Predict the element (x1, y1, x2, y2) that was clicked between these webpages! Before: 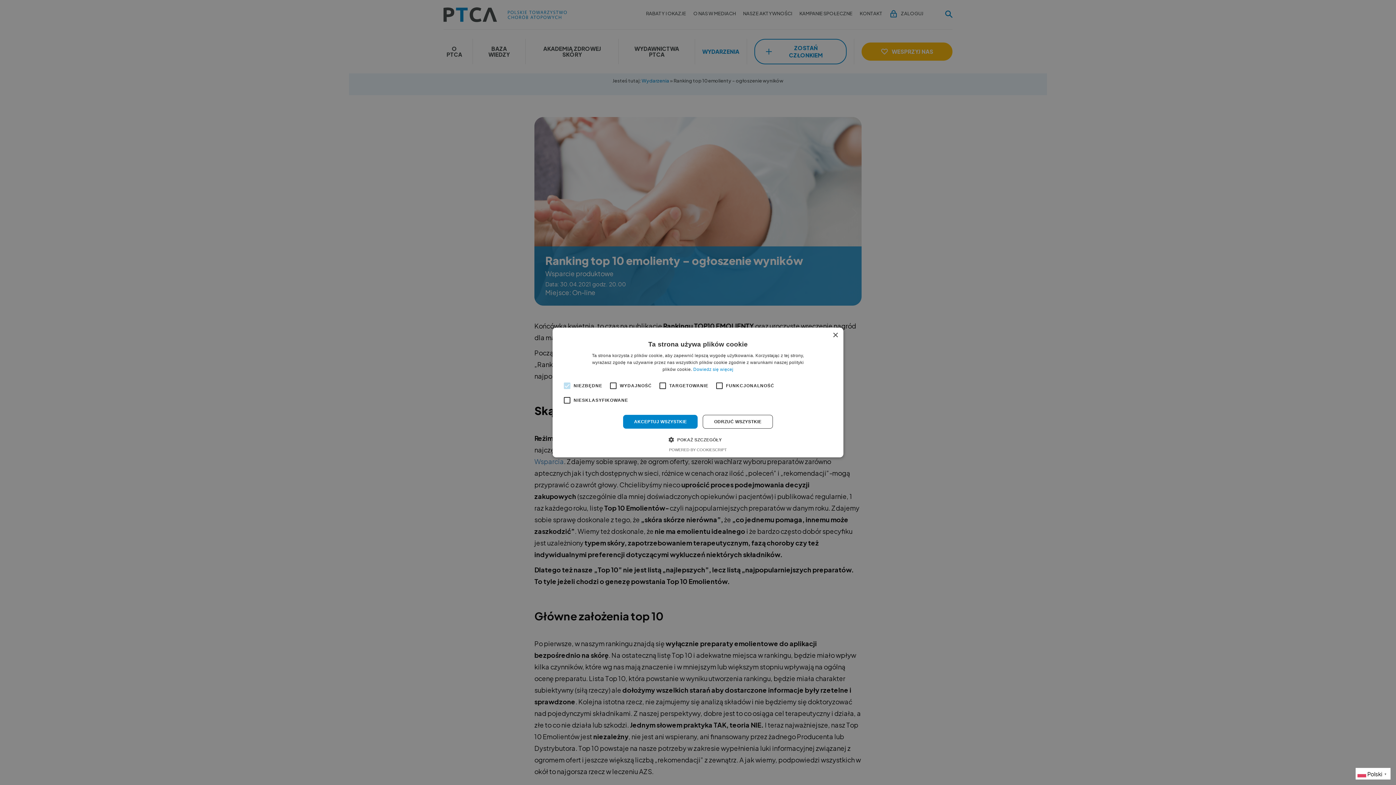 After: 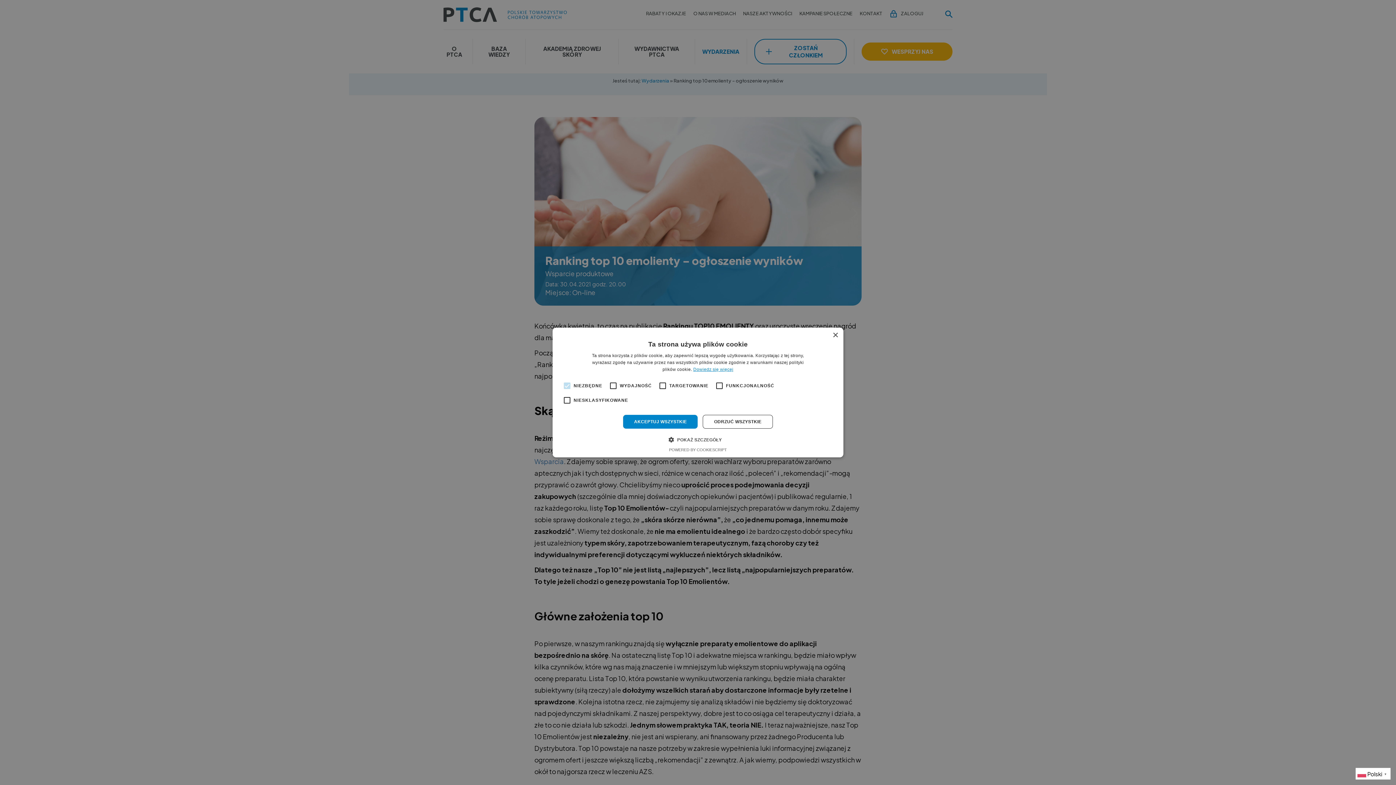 Action: label: Dowiedz się więcej, opens a new window bbox: (693, 367, 733, 372)